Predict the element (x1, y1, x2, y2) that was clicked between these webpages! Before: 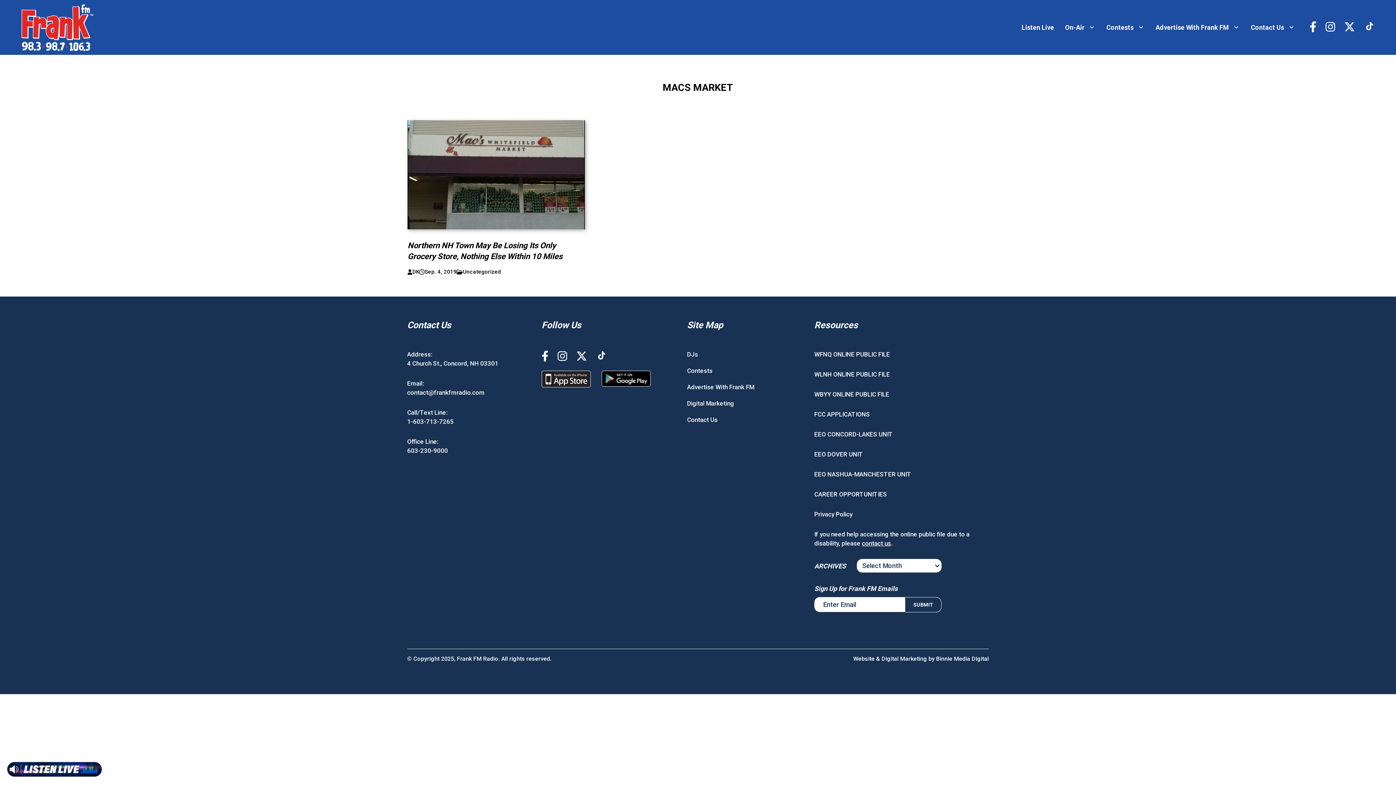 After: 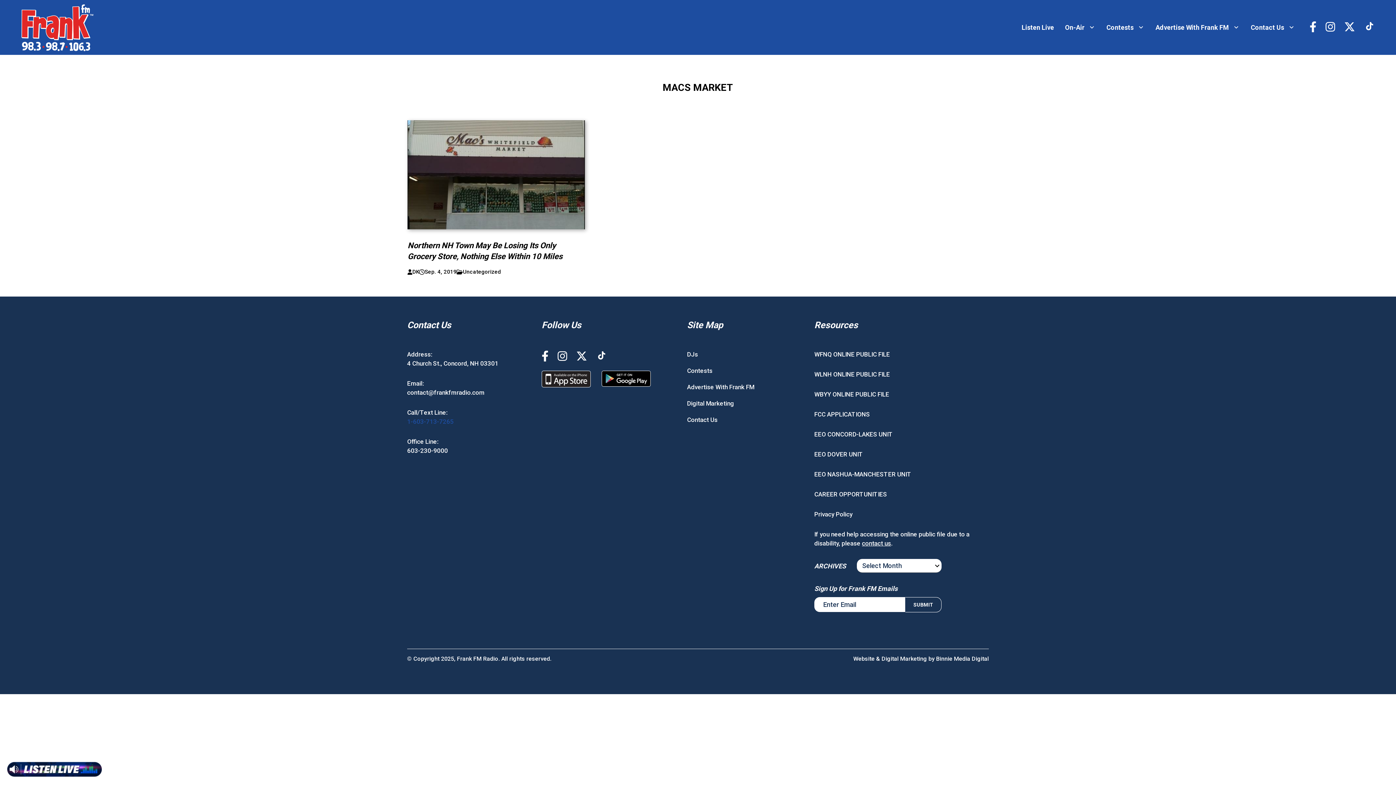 Action: label: 1-603-713-7265 bbox: (407, 418, 453, 425)